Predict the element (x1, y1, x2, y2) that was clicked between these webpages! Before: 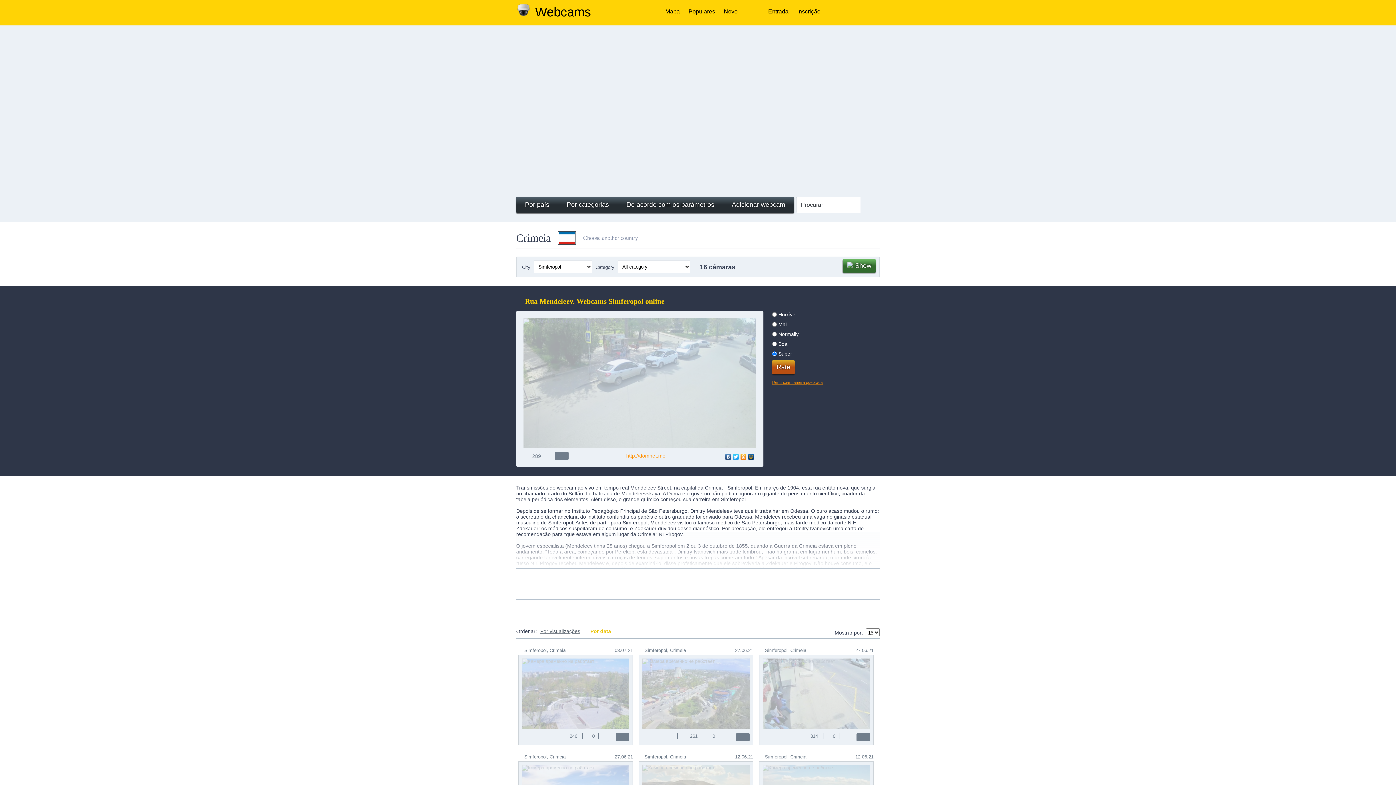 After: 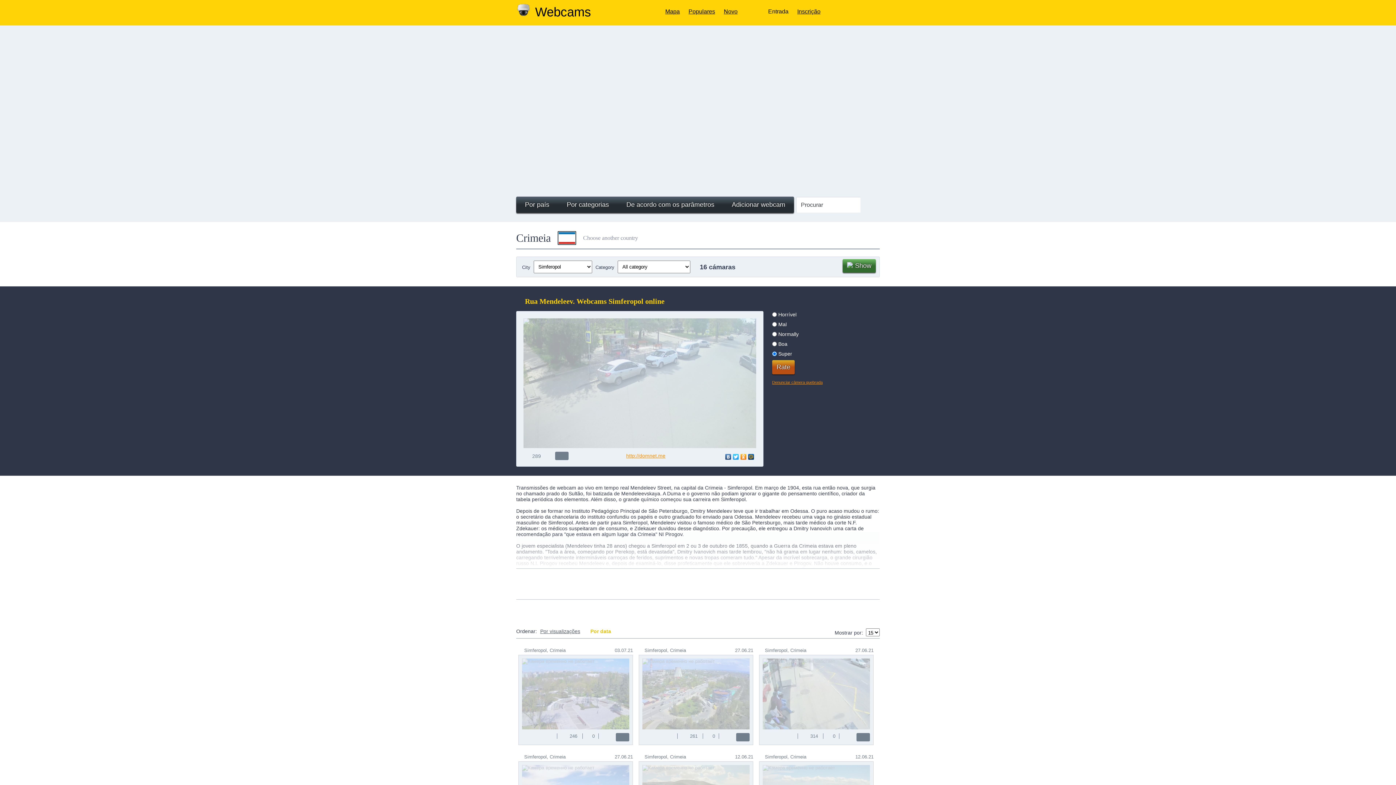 Action: bbox: (583, 234, 638, 241) label: Choose another country